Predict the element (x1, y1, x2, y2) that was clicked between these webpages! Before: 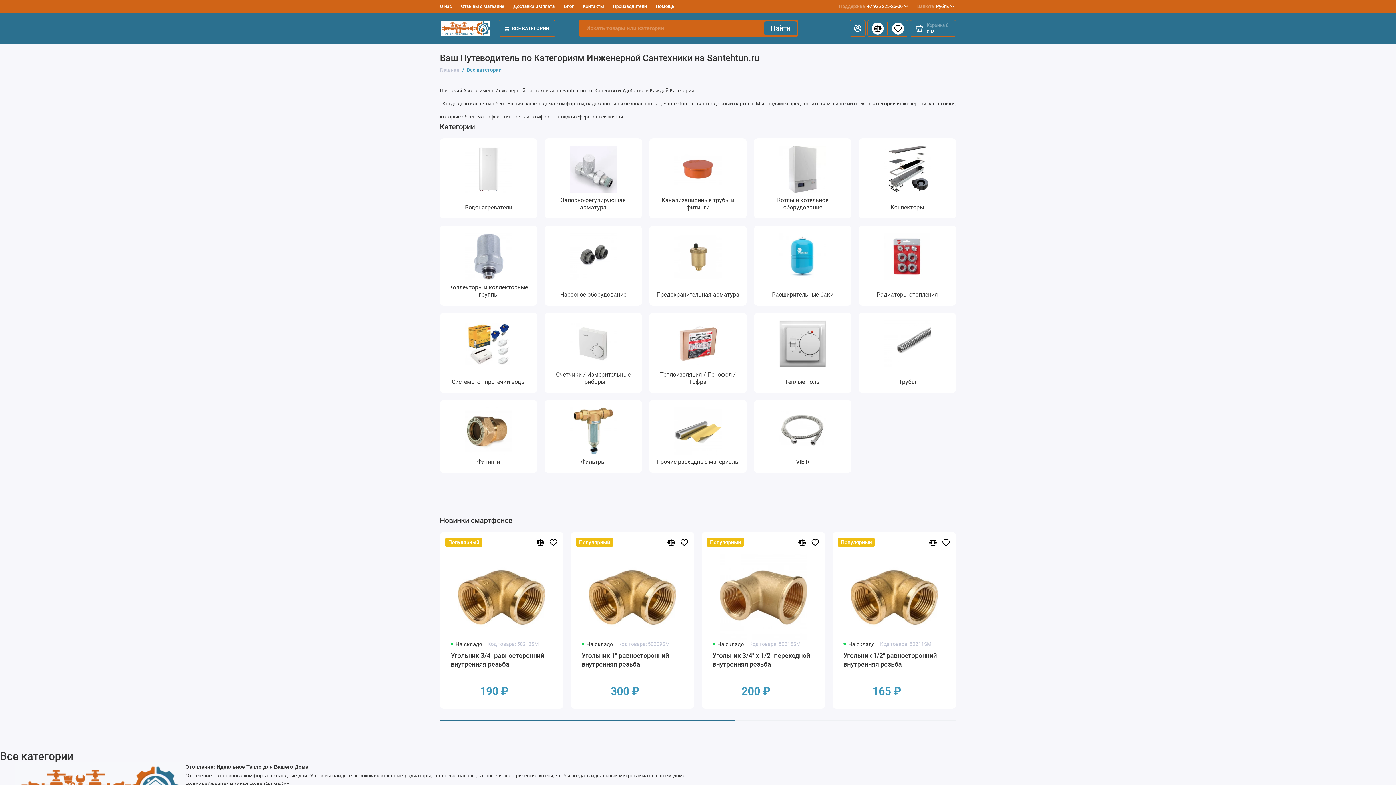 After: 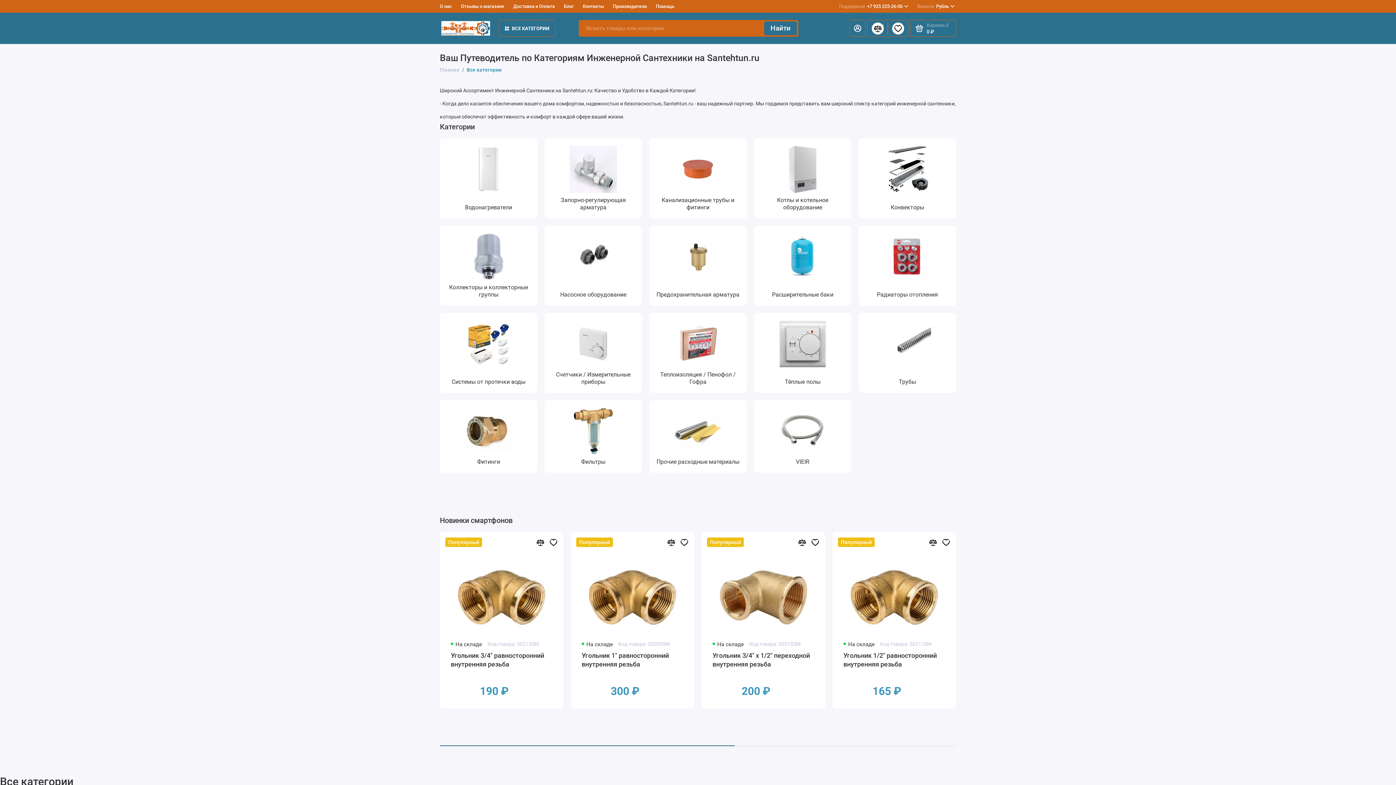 Action: bbox: (1321, 537, 1330, 547)